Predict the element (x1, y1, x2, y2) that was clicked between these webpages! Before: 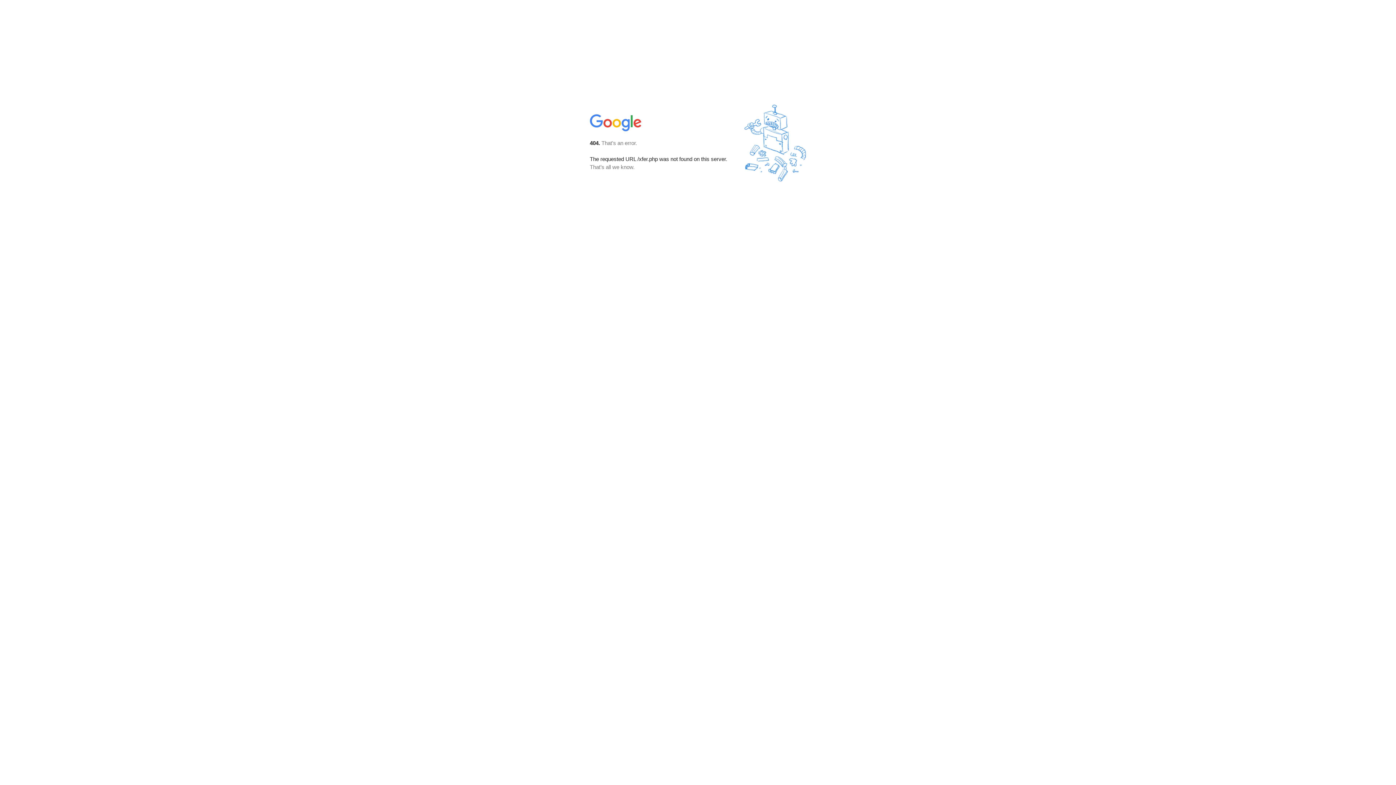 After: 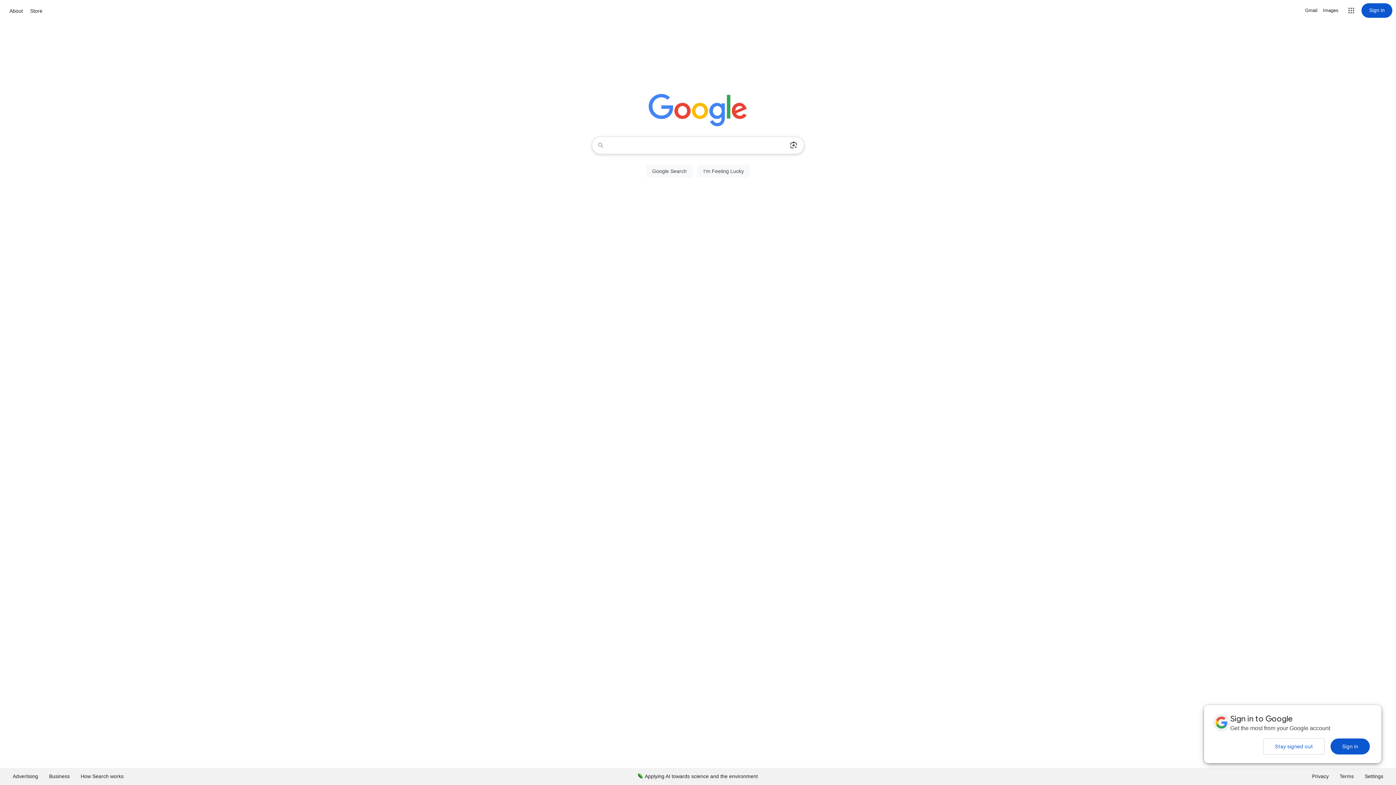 Action: bbox: (590, 127, 642, 134)